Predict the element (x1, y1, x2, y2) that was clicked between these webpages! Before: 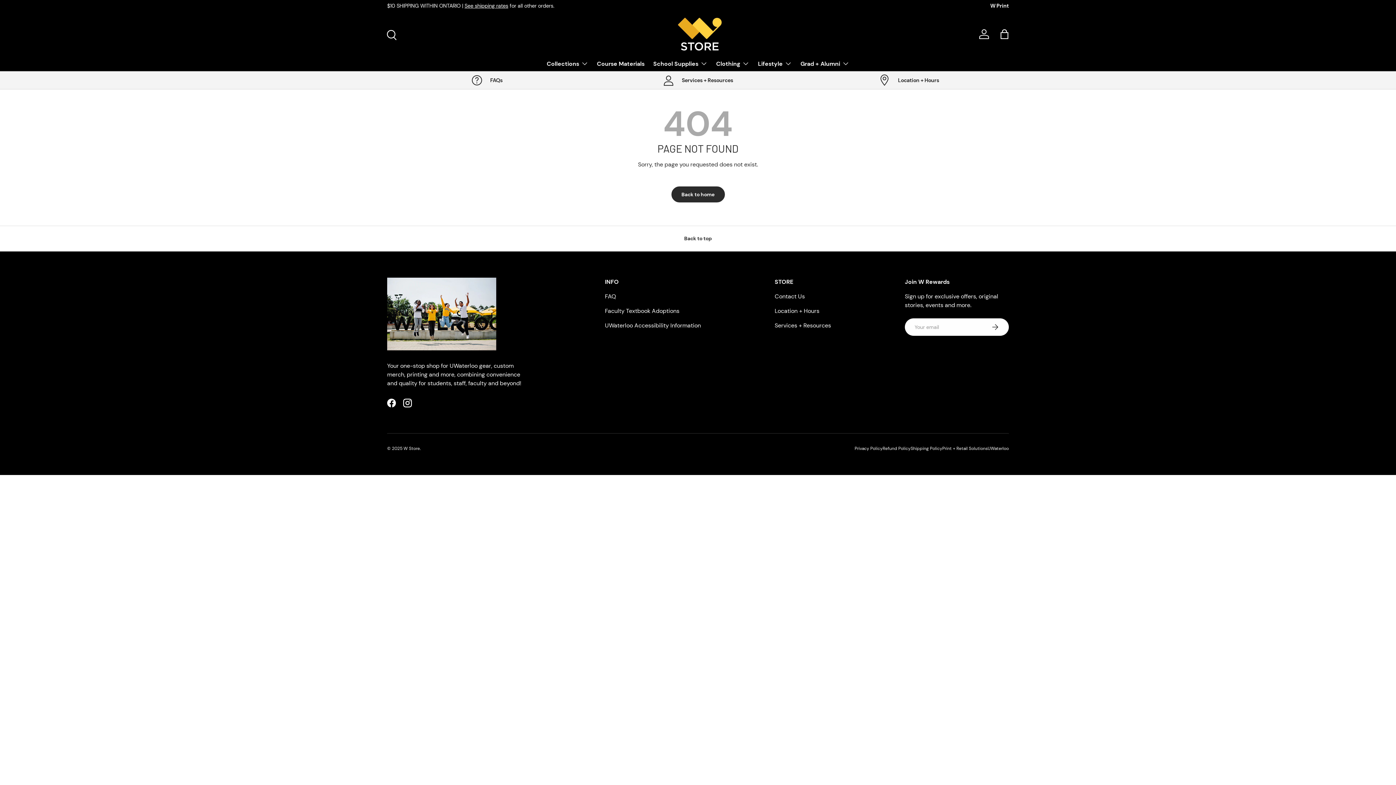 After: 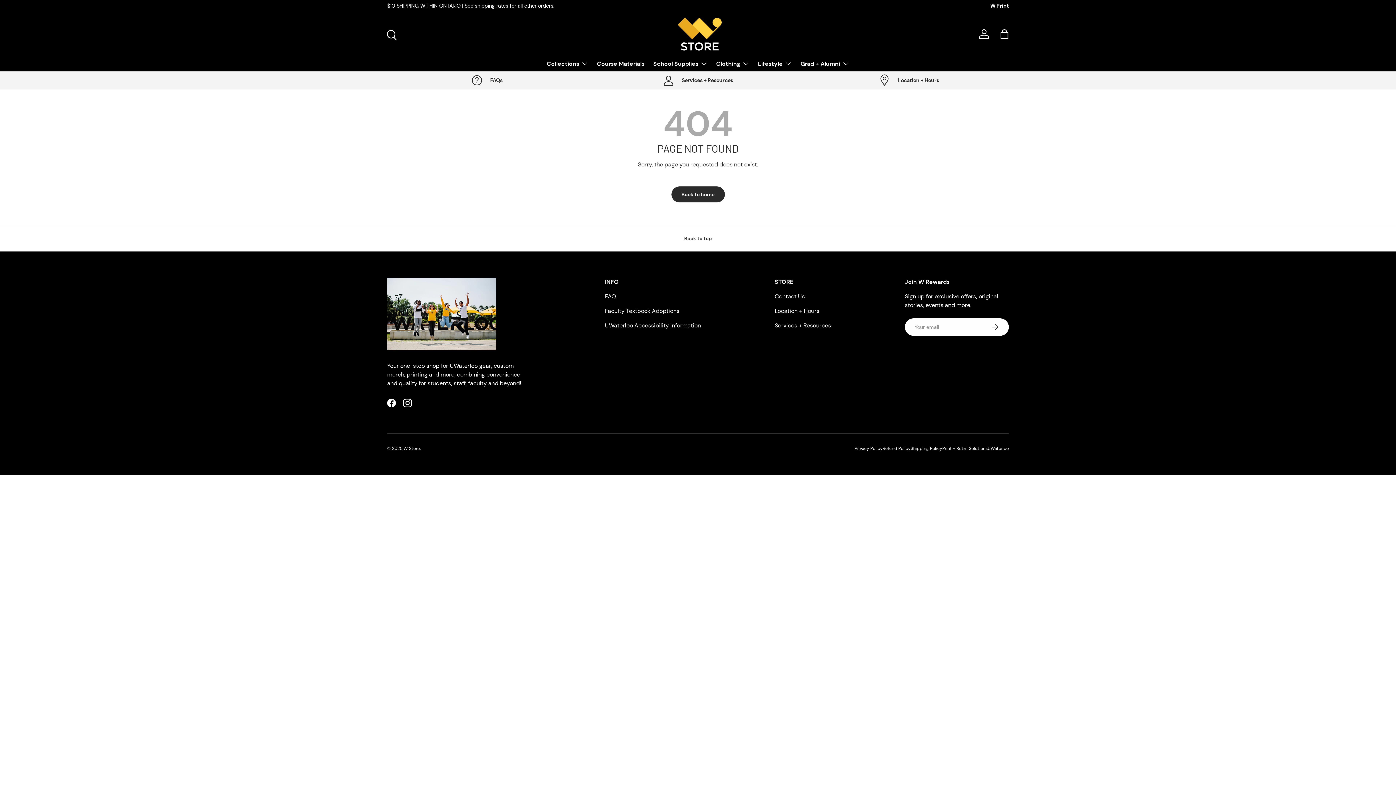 Action: label: UWaterloo bbox: (988, 445, 1009, 451)